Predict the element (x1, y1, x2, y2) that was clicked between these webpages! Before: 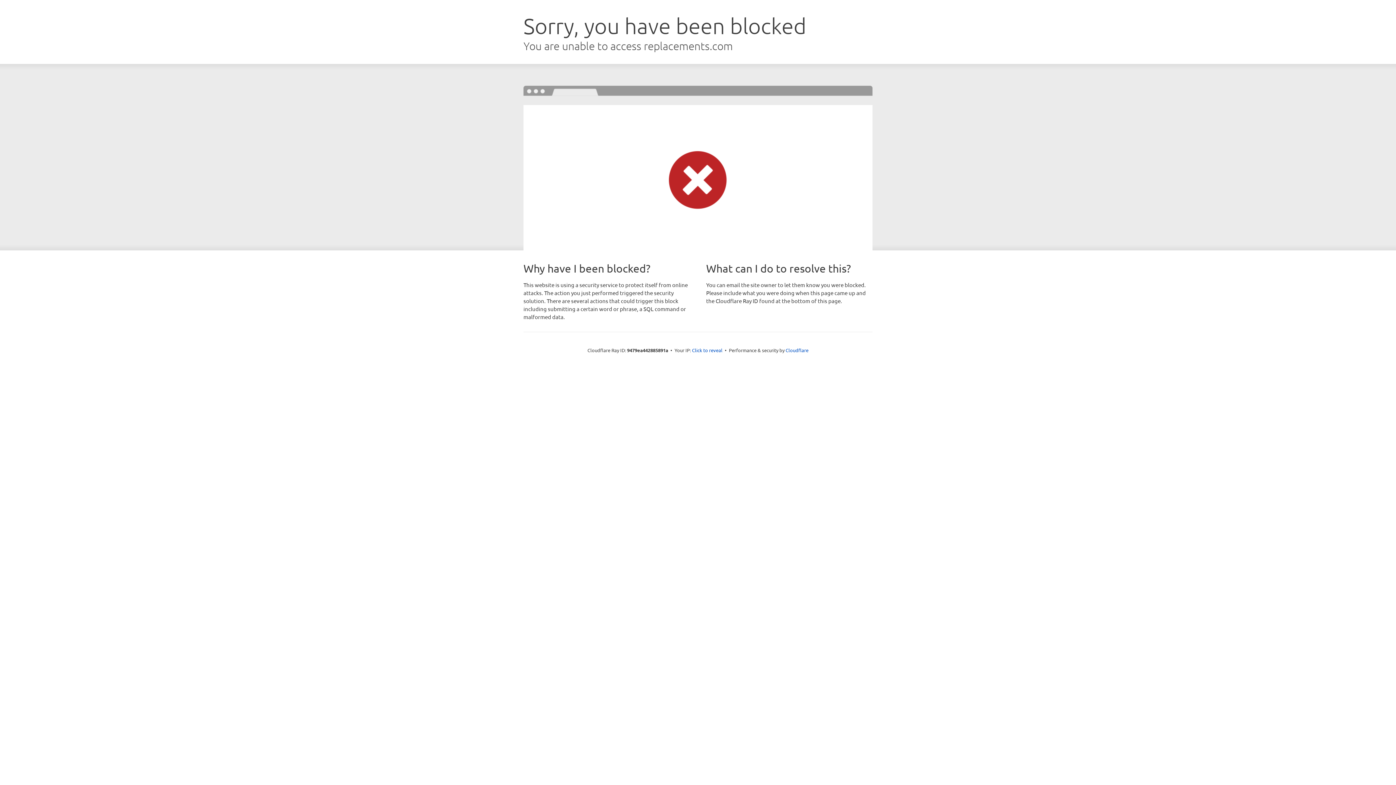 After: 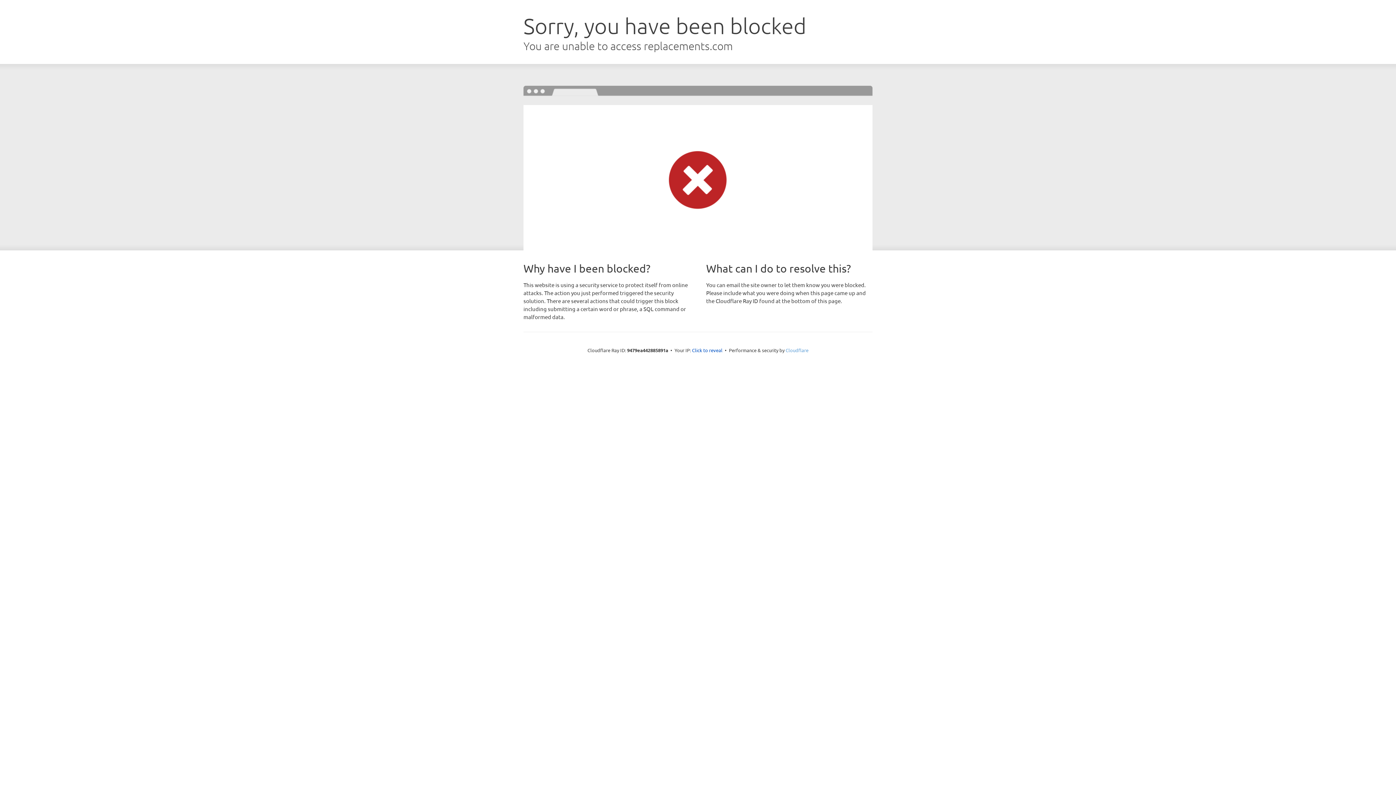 Action: label: Cloudflare bbox: (785, 347, 808, 353)